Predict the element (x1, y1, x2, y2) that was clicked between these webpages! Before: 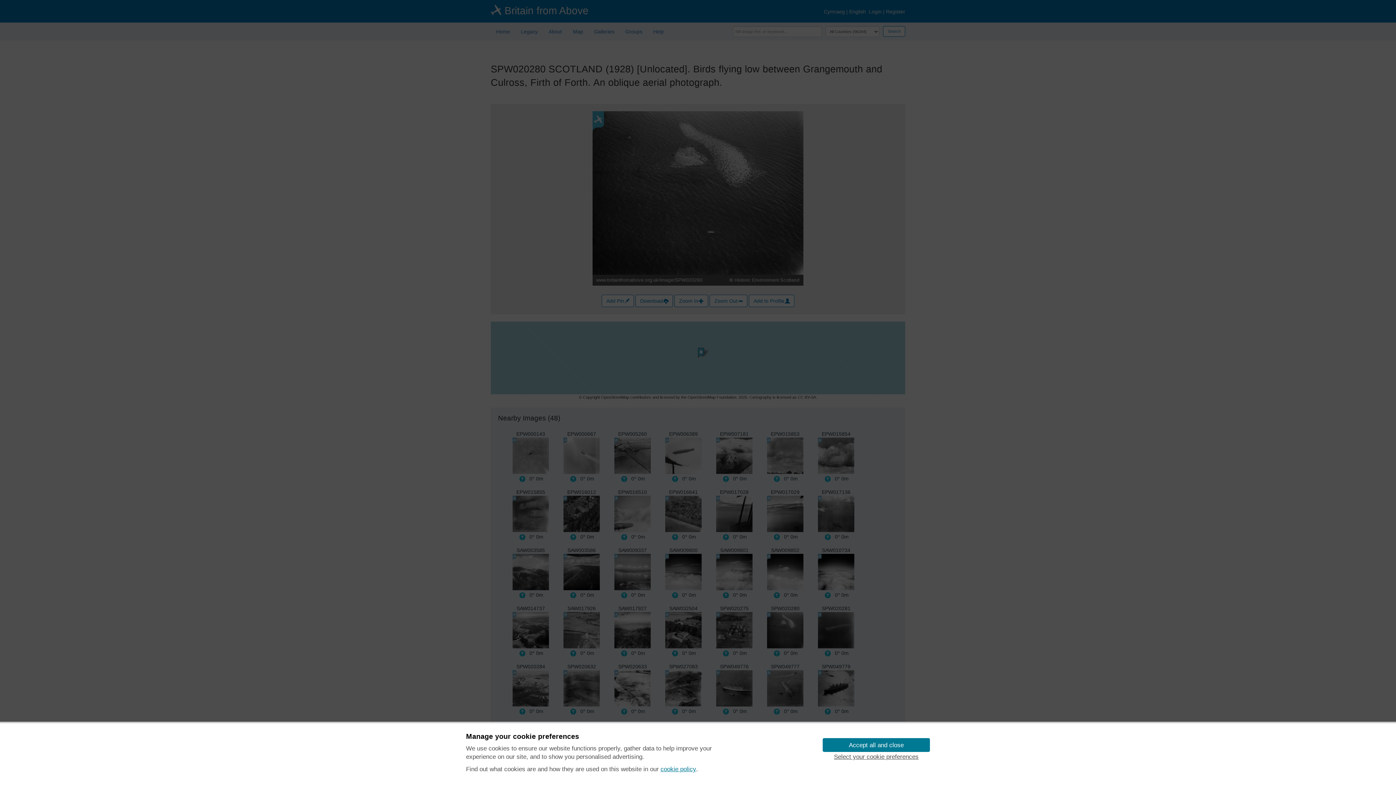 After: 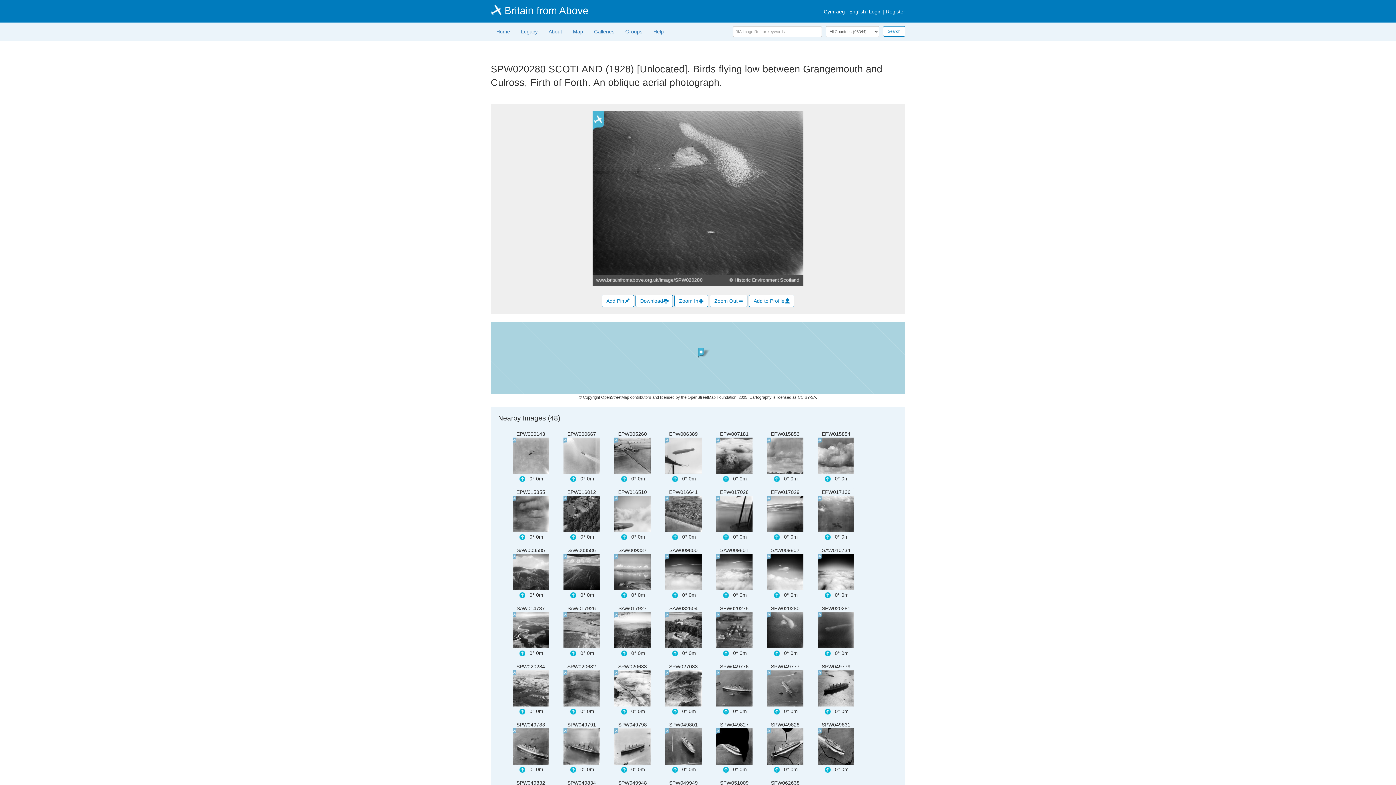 Action: bbox: (822, 738, 930, 752) label: Accept all and close